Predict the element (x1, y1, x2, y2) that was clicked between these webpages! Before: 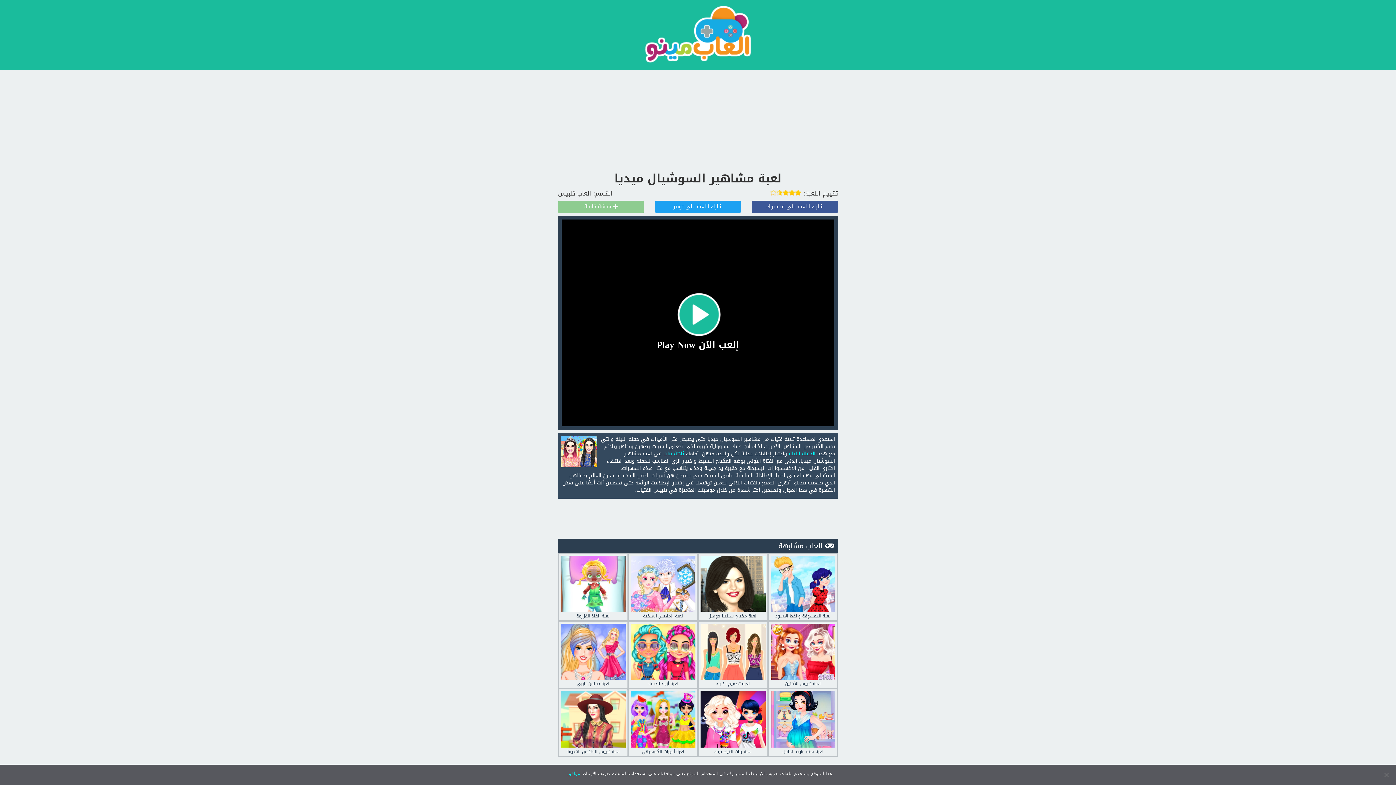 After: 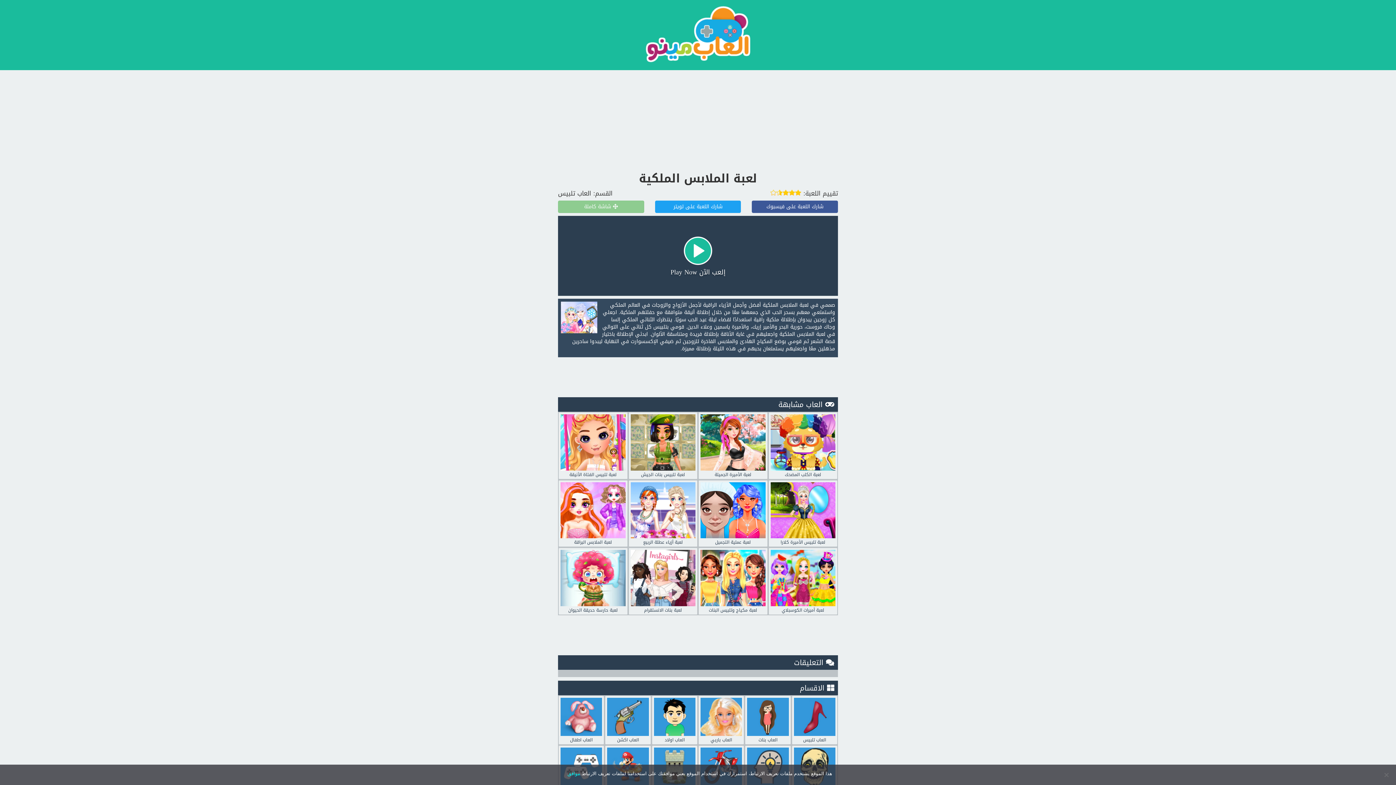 Action: bbox: (630, 555, 695, 618) label: لعبة الملابس الملكية